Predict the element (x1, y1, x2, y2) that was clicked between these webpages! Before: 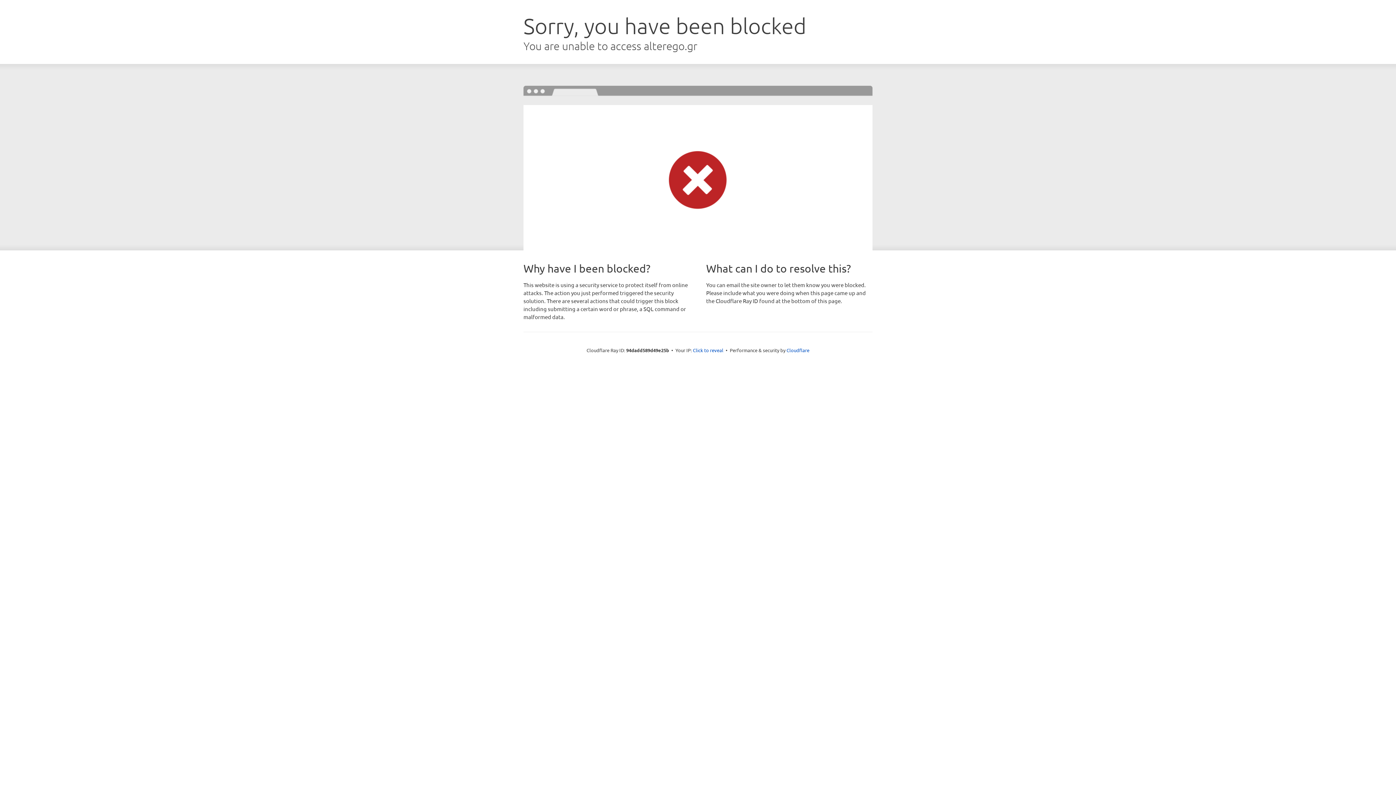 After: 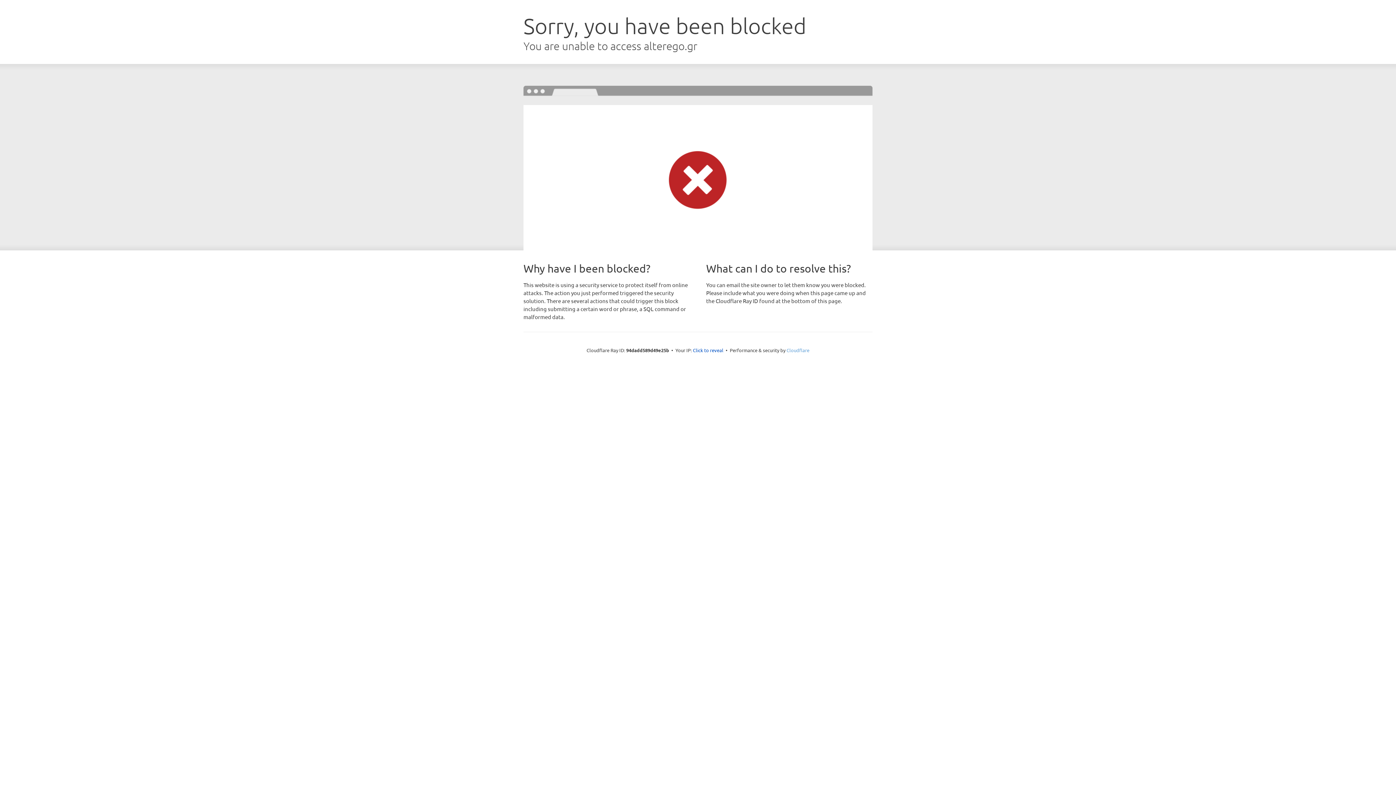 Action: label: Cloudflare bbox: (786, 347, 809, 353)